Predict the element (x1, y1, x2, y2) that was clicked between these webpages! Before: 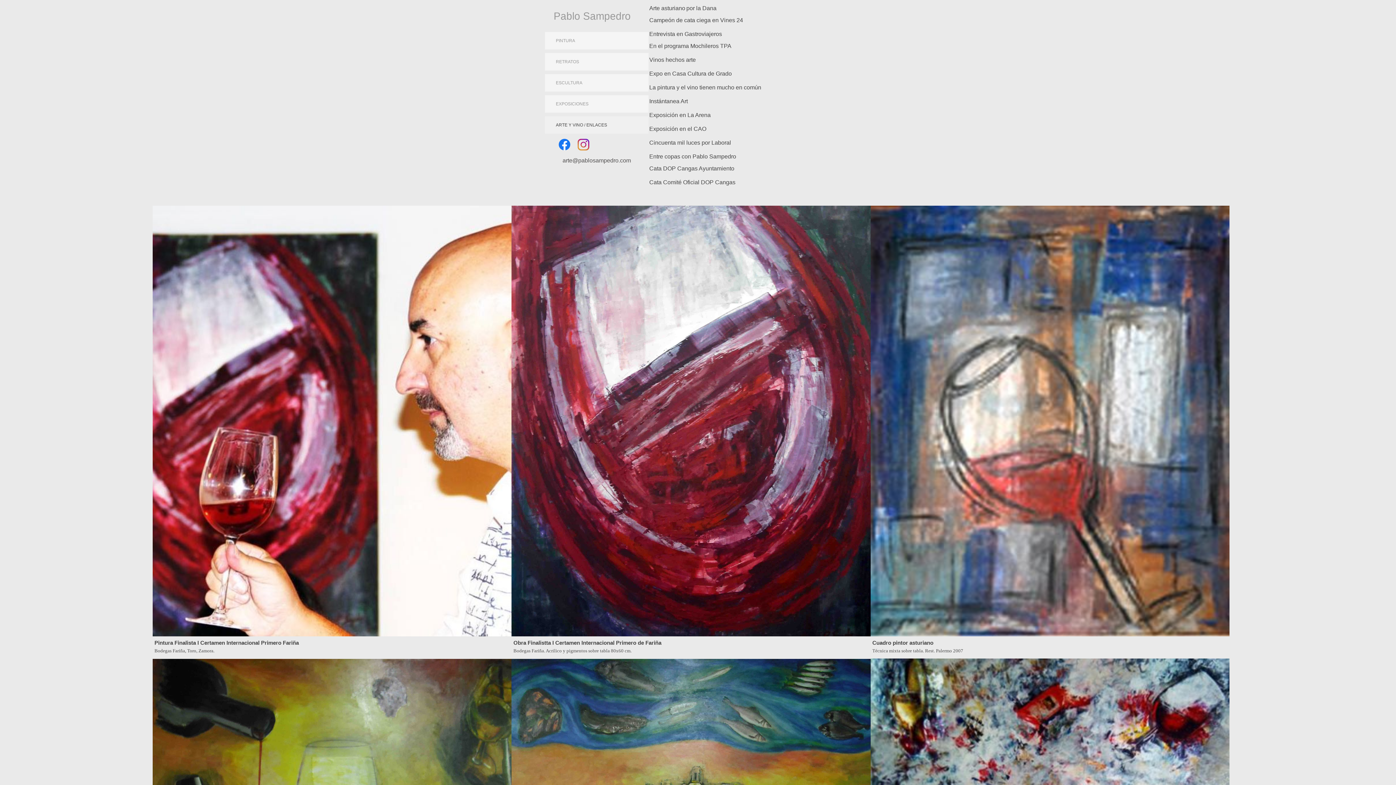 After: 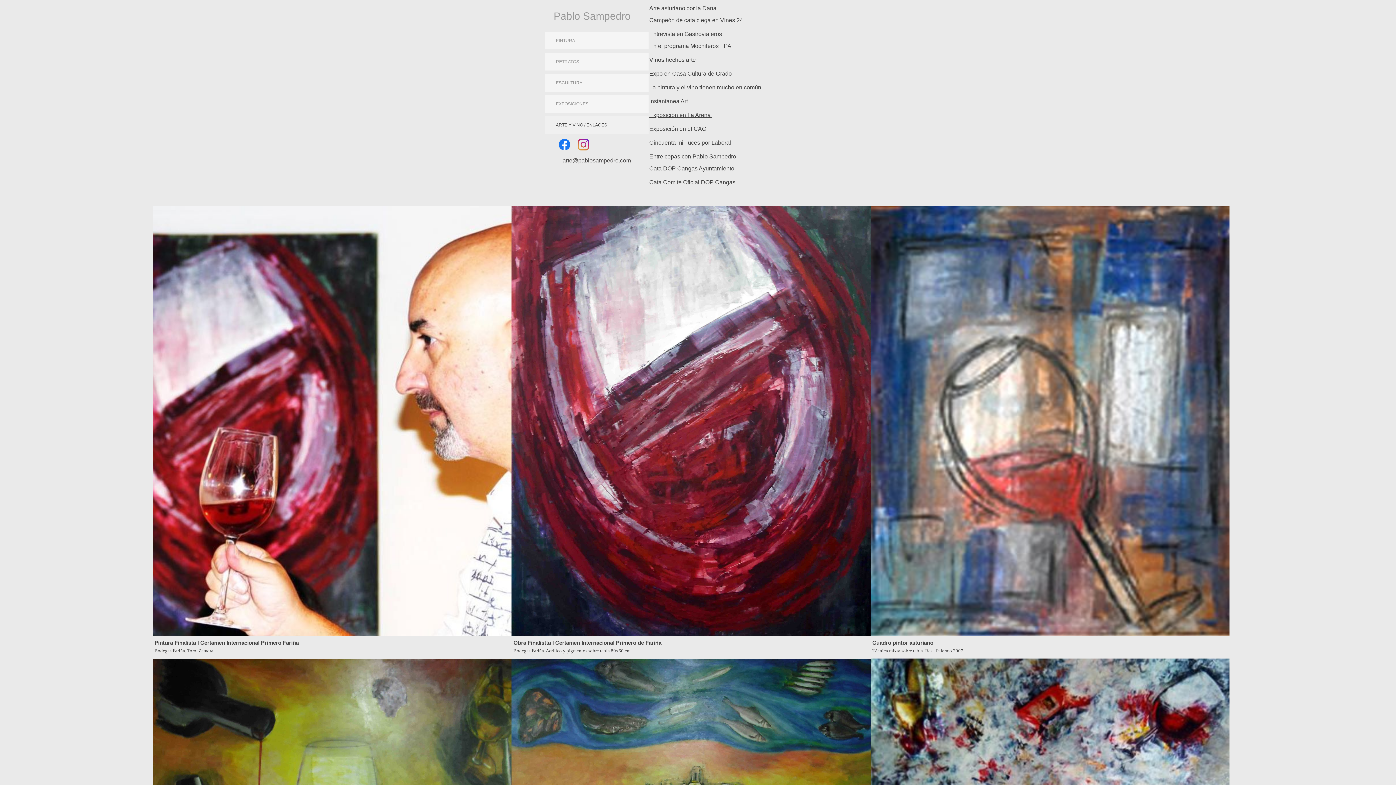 Action: bbox: (649, 113, 712, 118) label: Exposición en La Arena 